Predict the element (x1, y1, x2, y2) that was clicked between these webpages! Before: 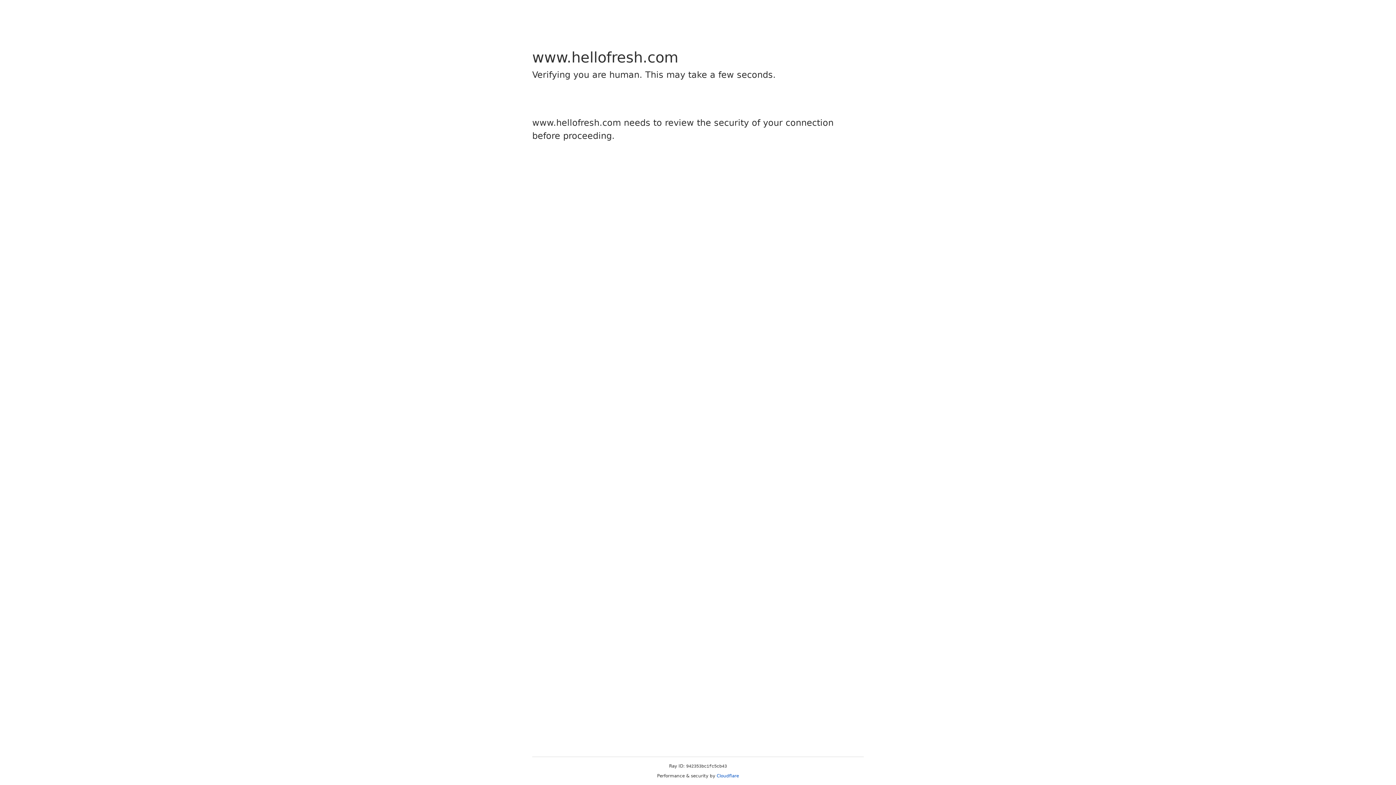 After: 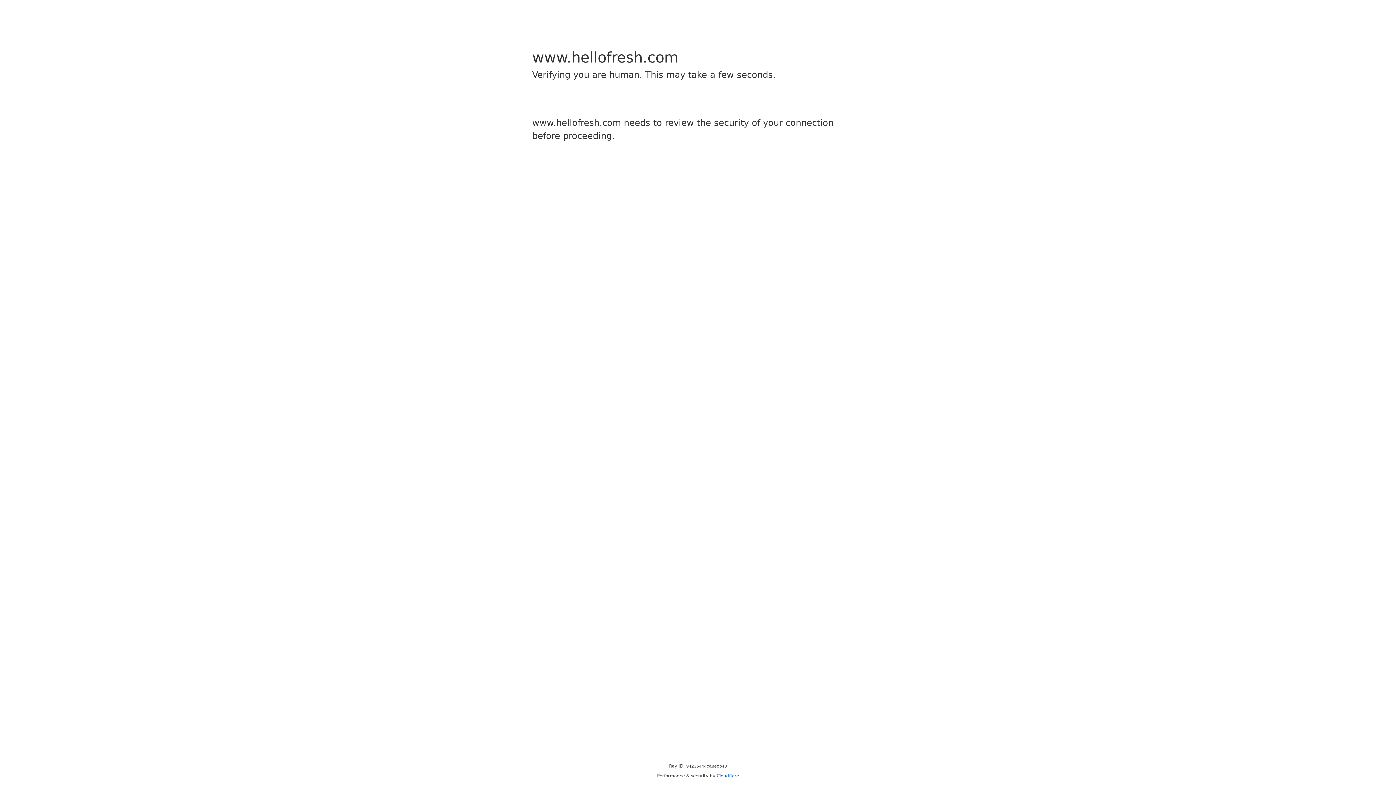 Action: bbox: (716, 773, 739, 778) label: Cloudflare